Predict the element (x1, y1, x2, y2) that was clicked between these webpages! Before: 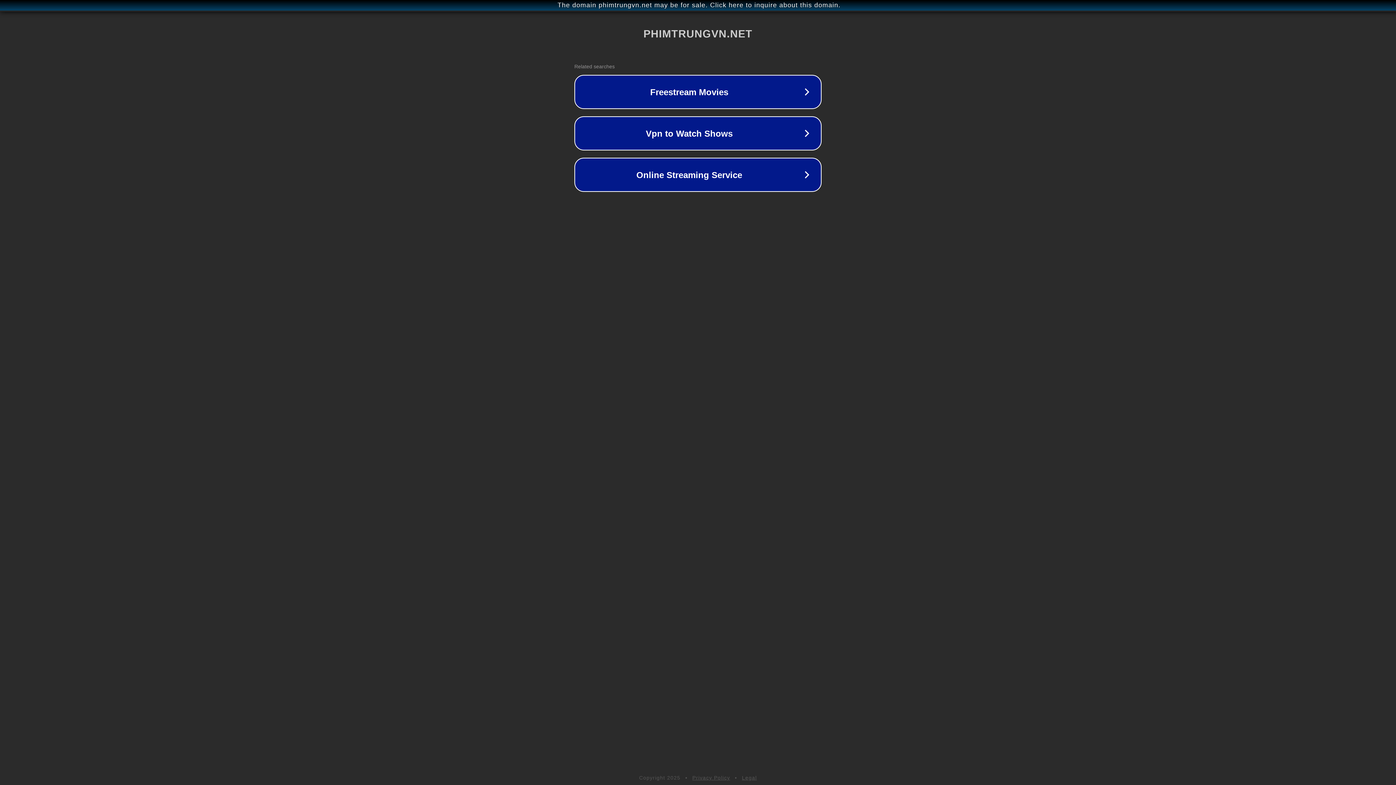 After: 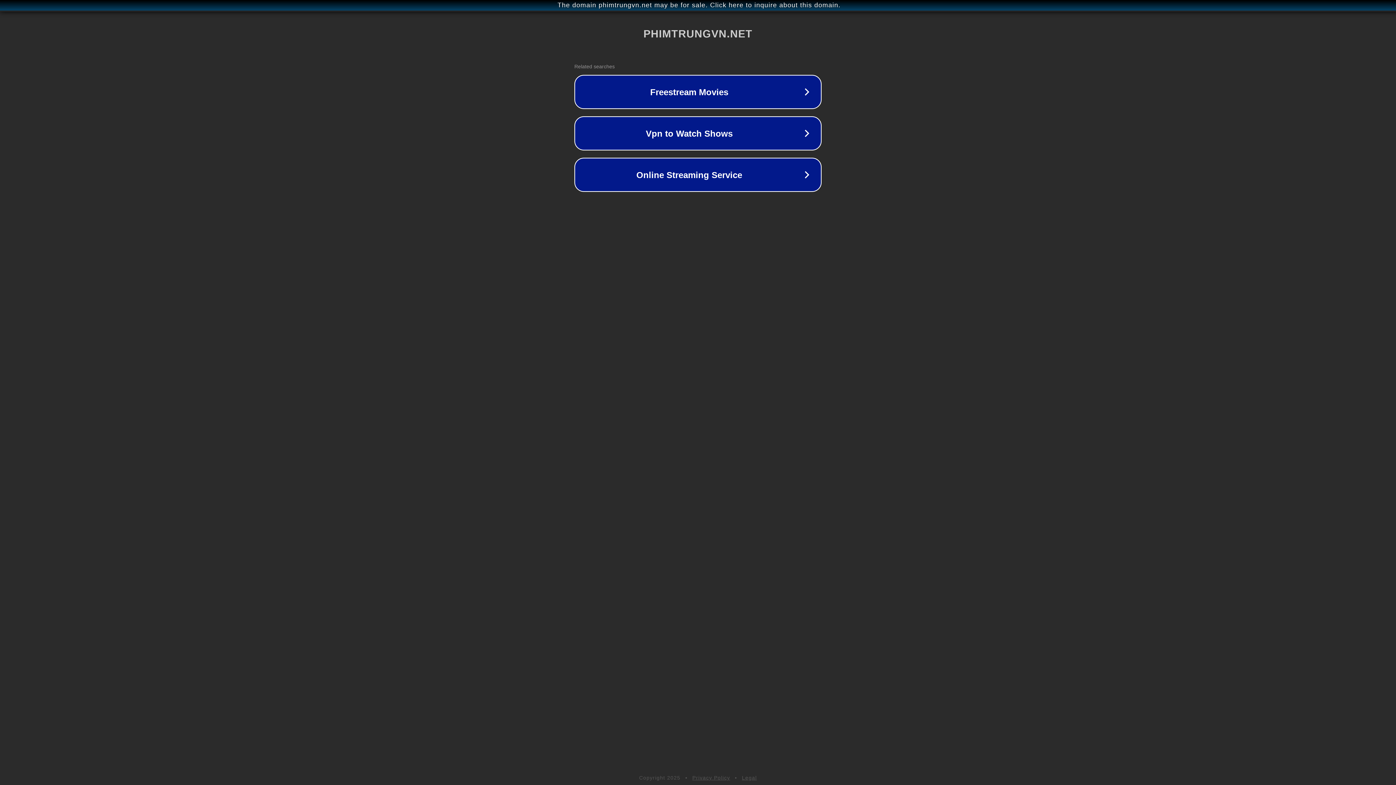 Action: label: Legal bbox: (742, 775, 757, 781)